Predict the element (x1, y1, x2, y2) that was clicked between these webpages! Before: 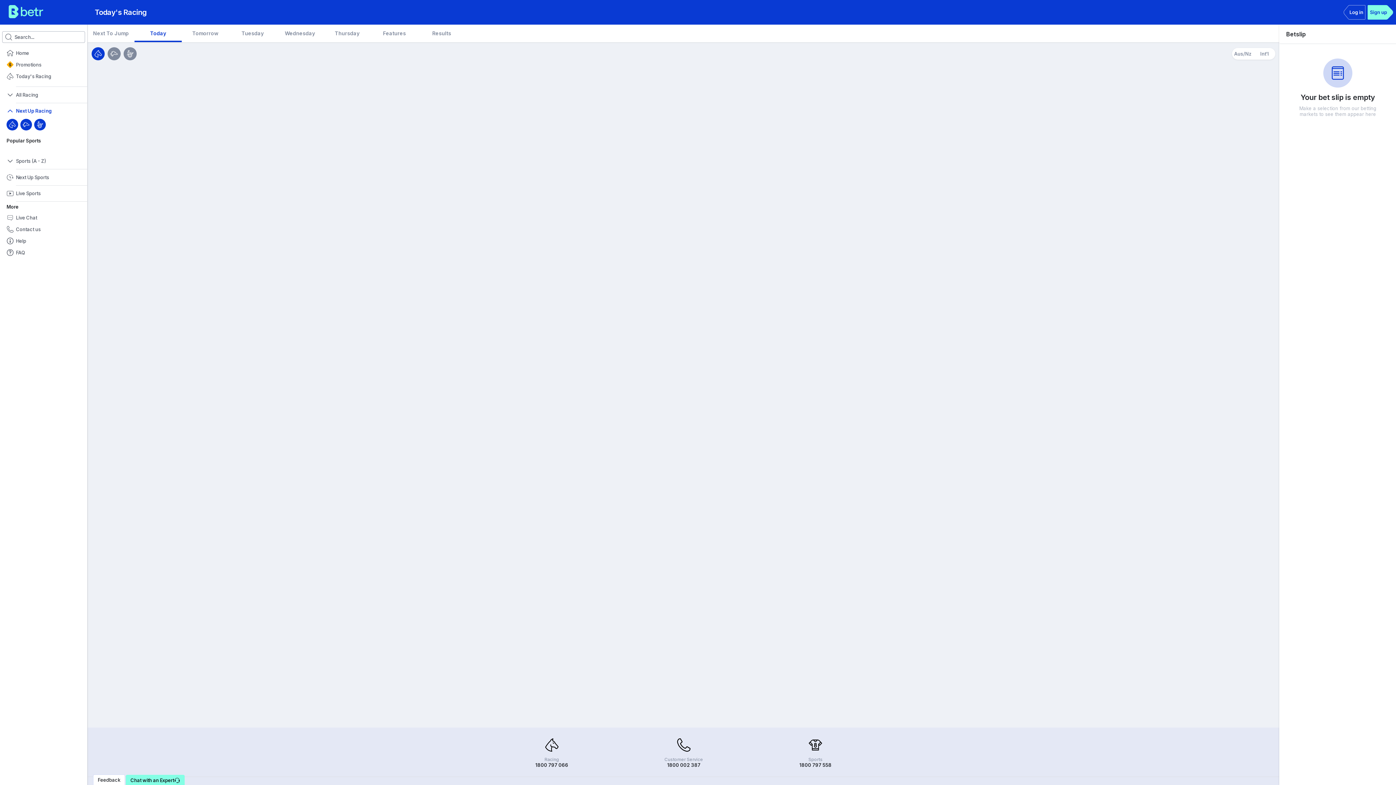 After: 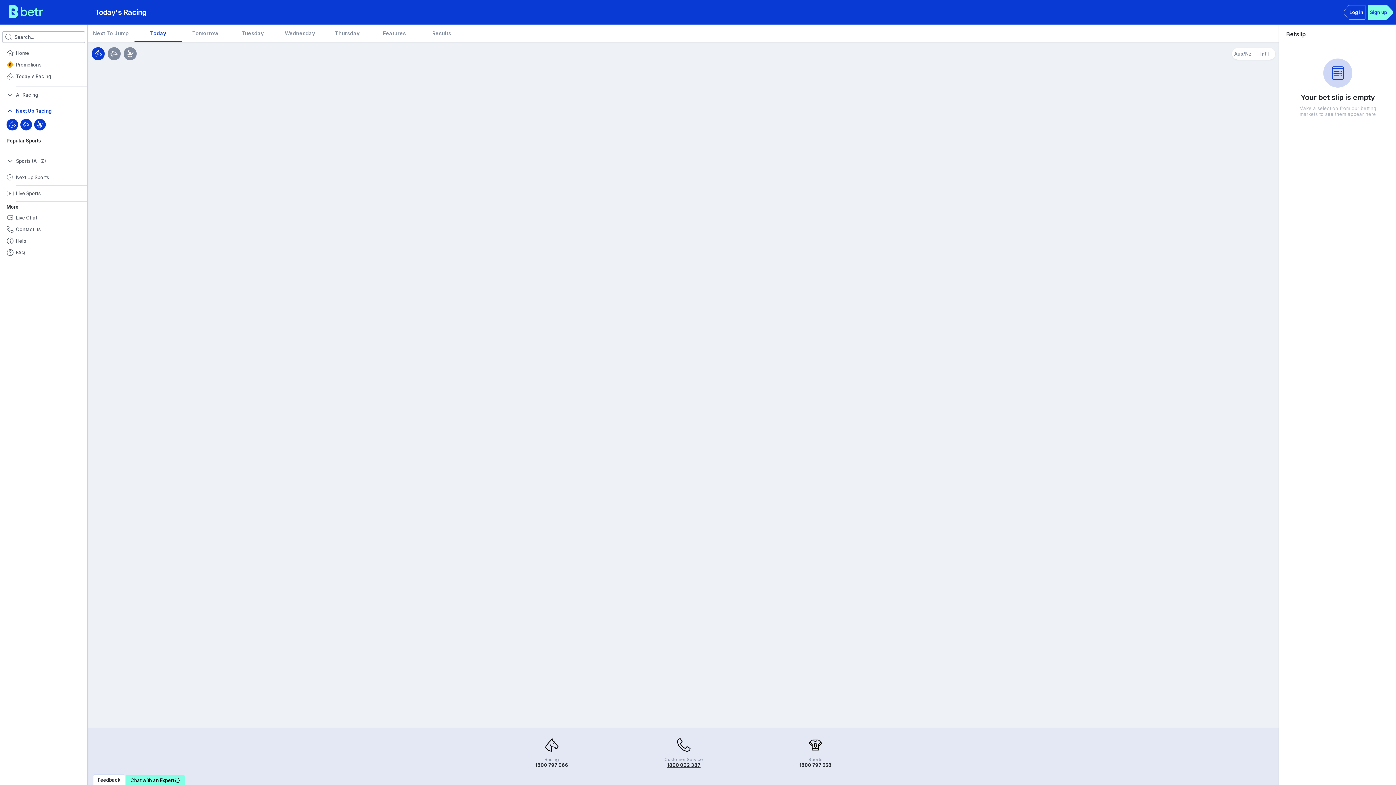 Action: bbox: (667, 762, 700, 768) label: 1800 002 387